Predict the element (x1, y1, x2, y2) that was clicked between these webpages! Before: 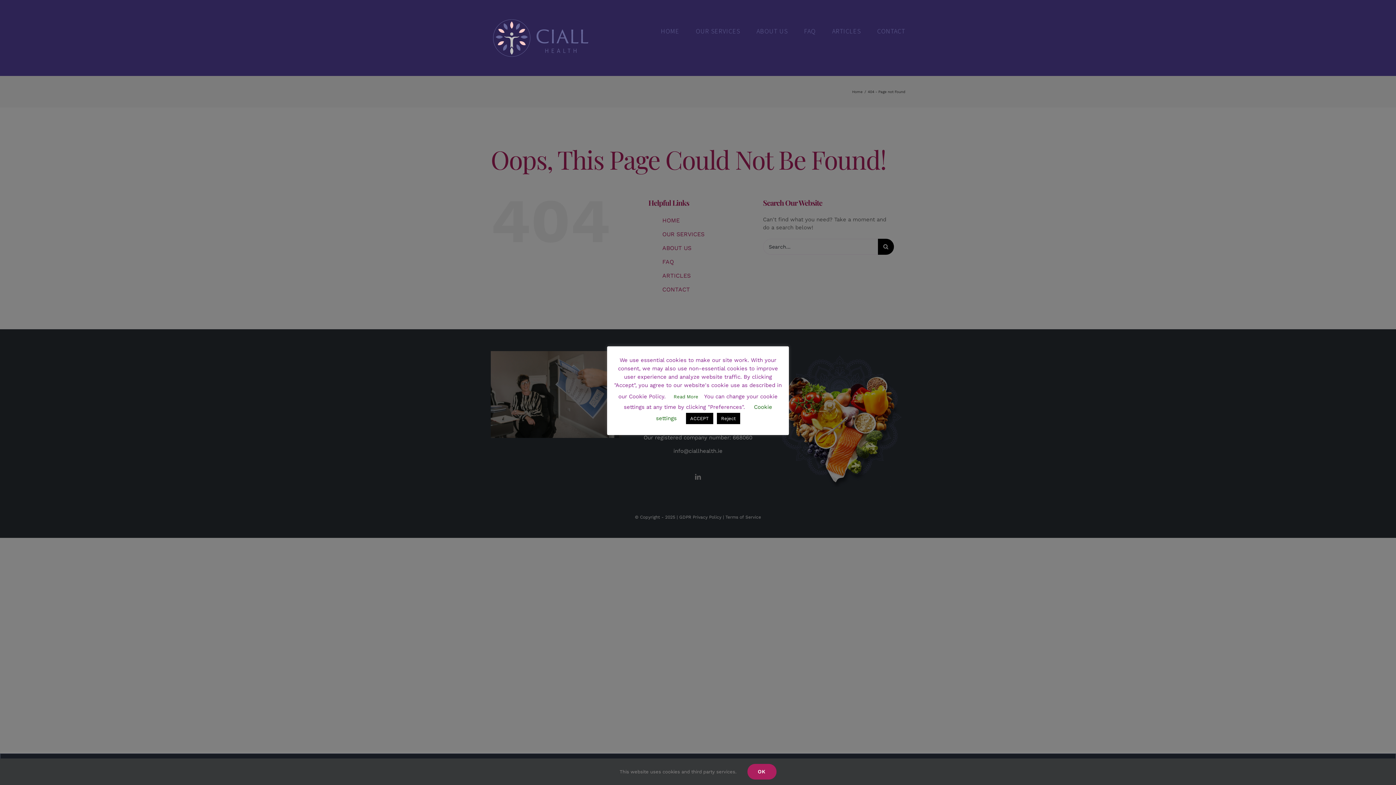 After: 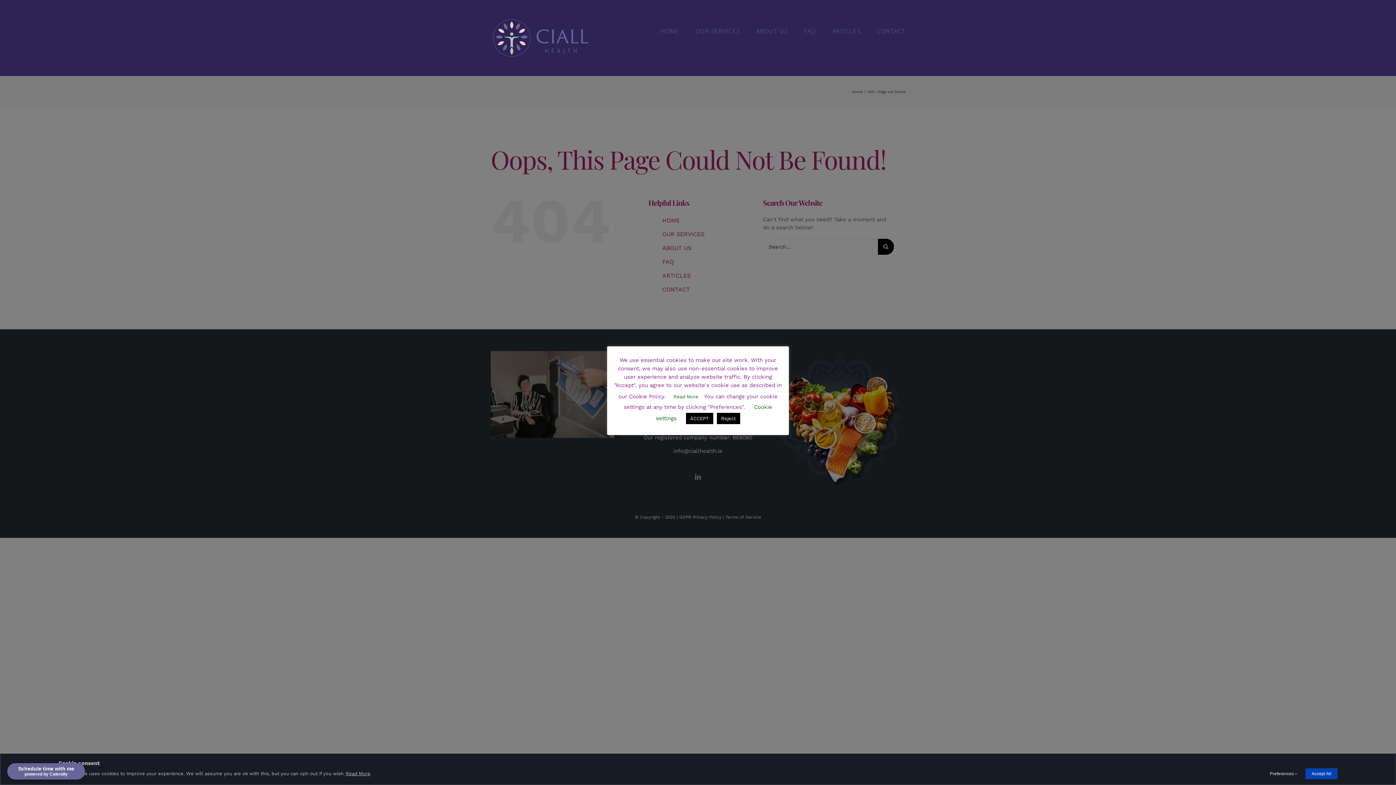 Action: bbox: (747, 764, 776, 780) label: OK